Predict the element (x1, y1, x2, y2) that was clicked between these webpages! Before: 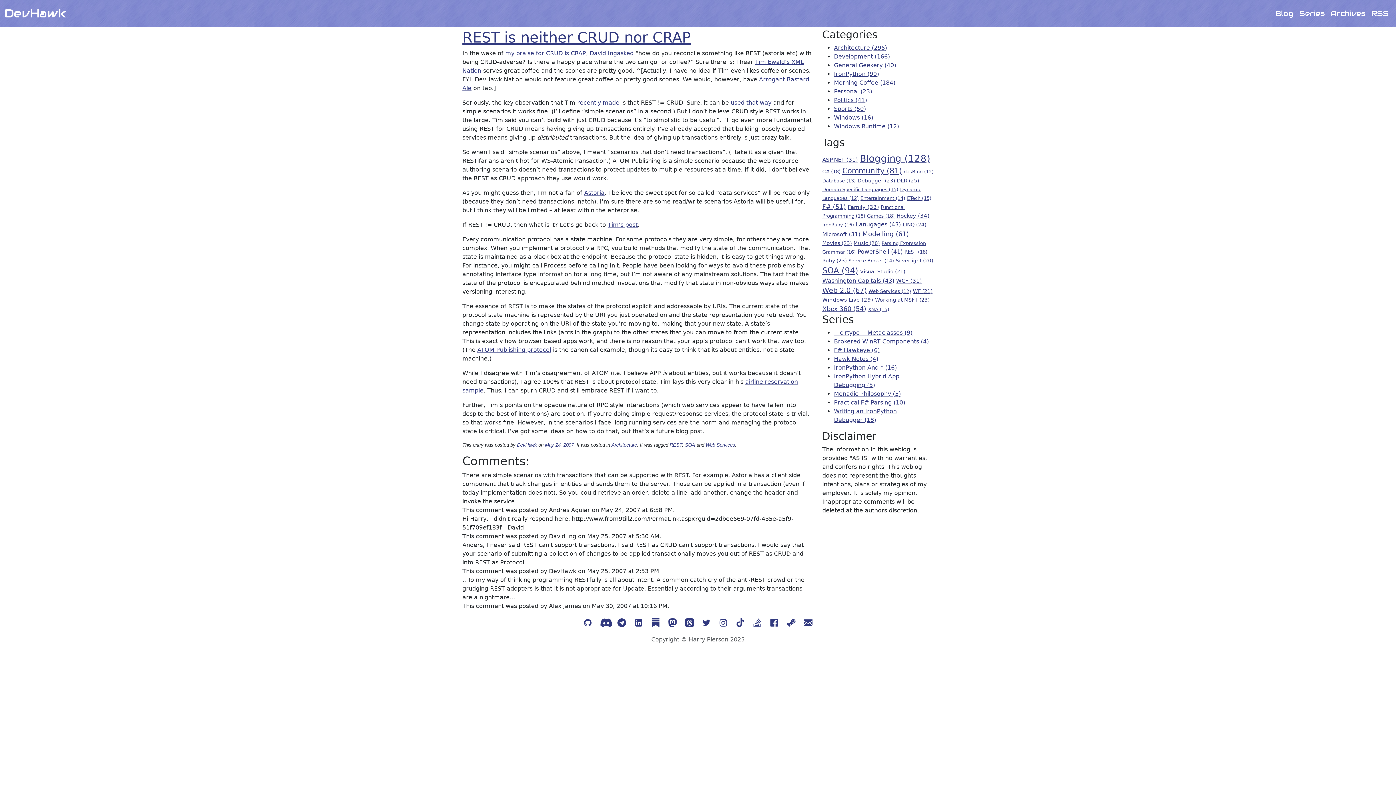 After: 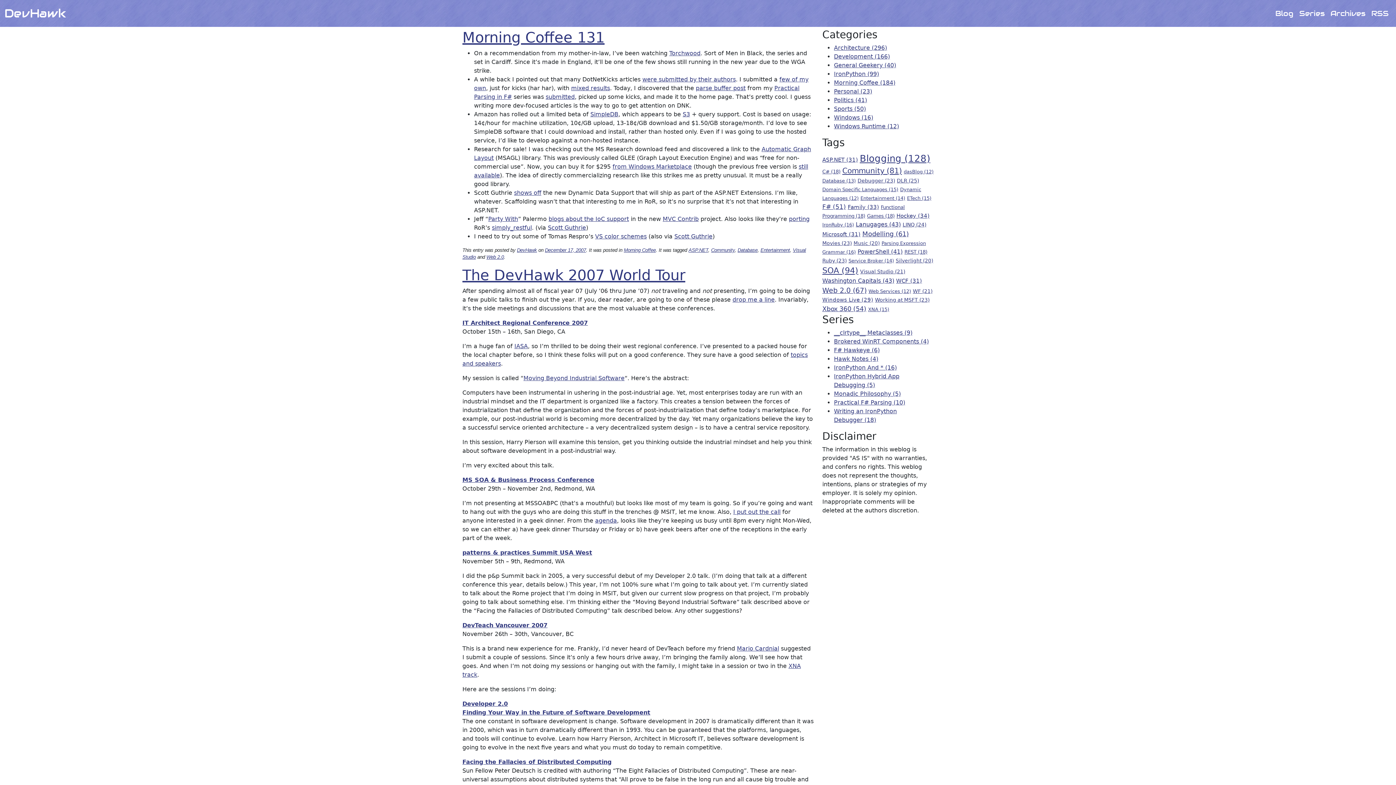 Action: label: Community (81) bbox: (842, 166, 902, 175)